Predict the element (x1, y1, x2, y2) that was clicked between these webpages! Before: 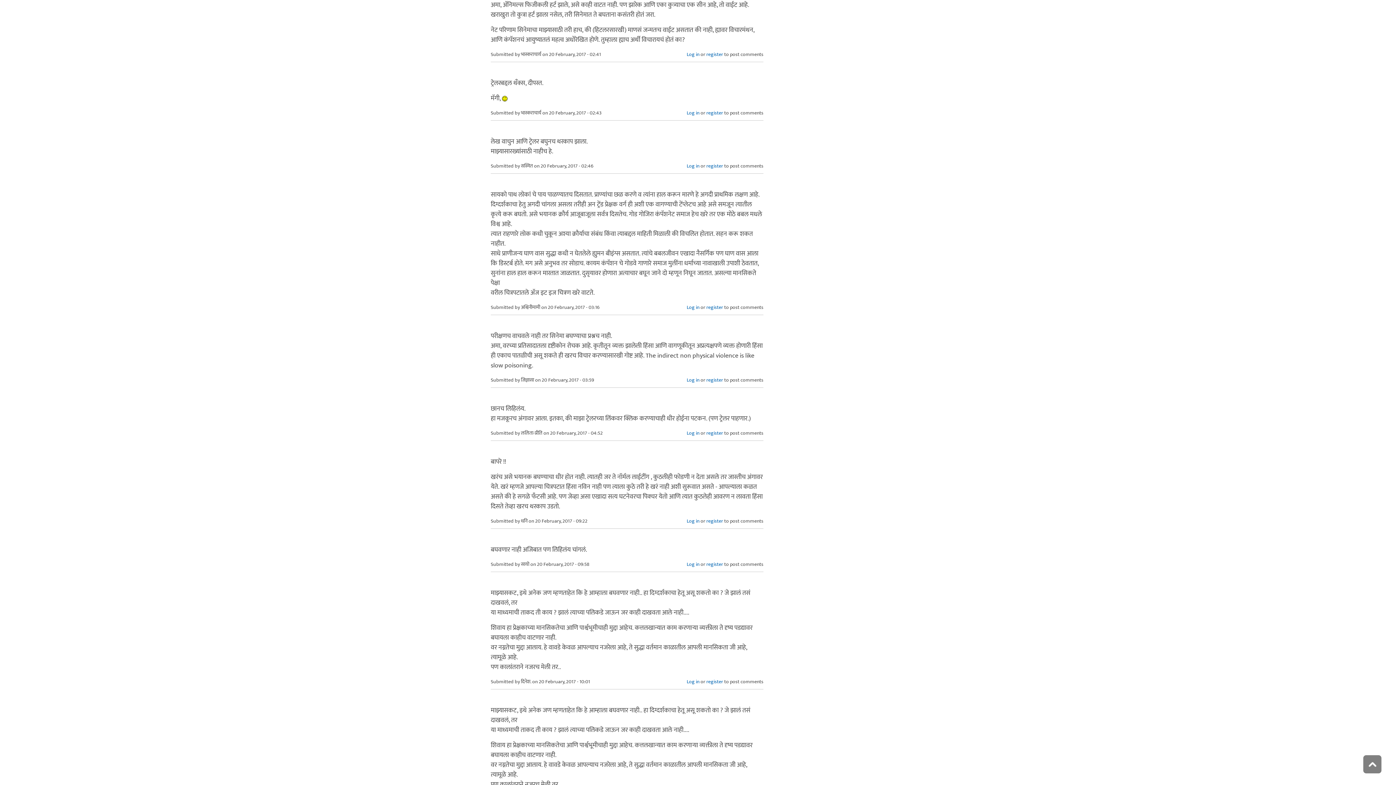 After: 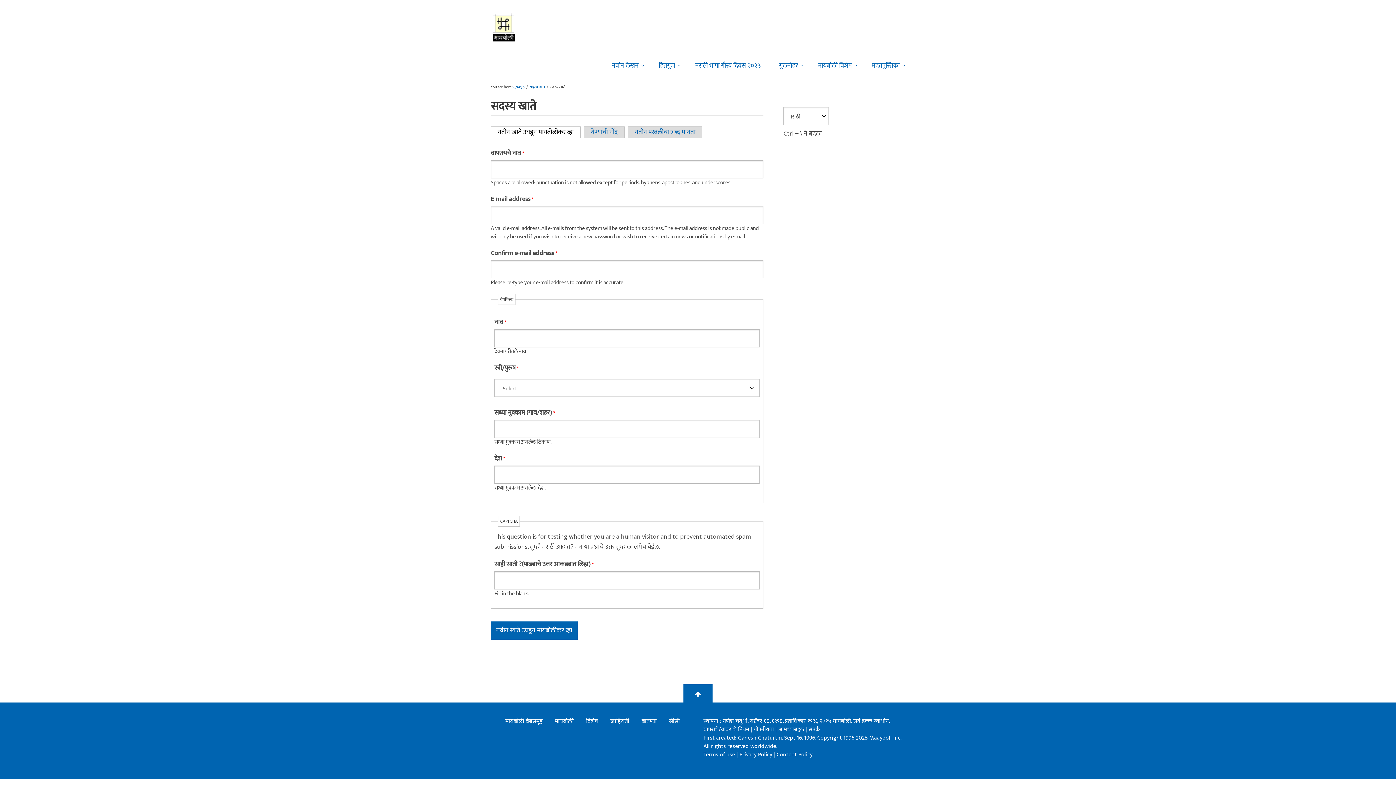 Action: label: register bbox: (706, 108, 723, 116)